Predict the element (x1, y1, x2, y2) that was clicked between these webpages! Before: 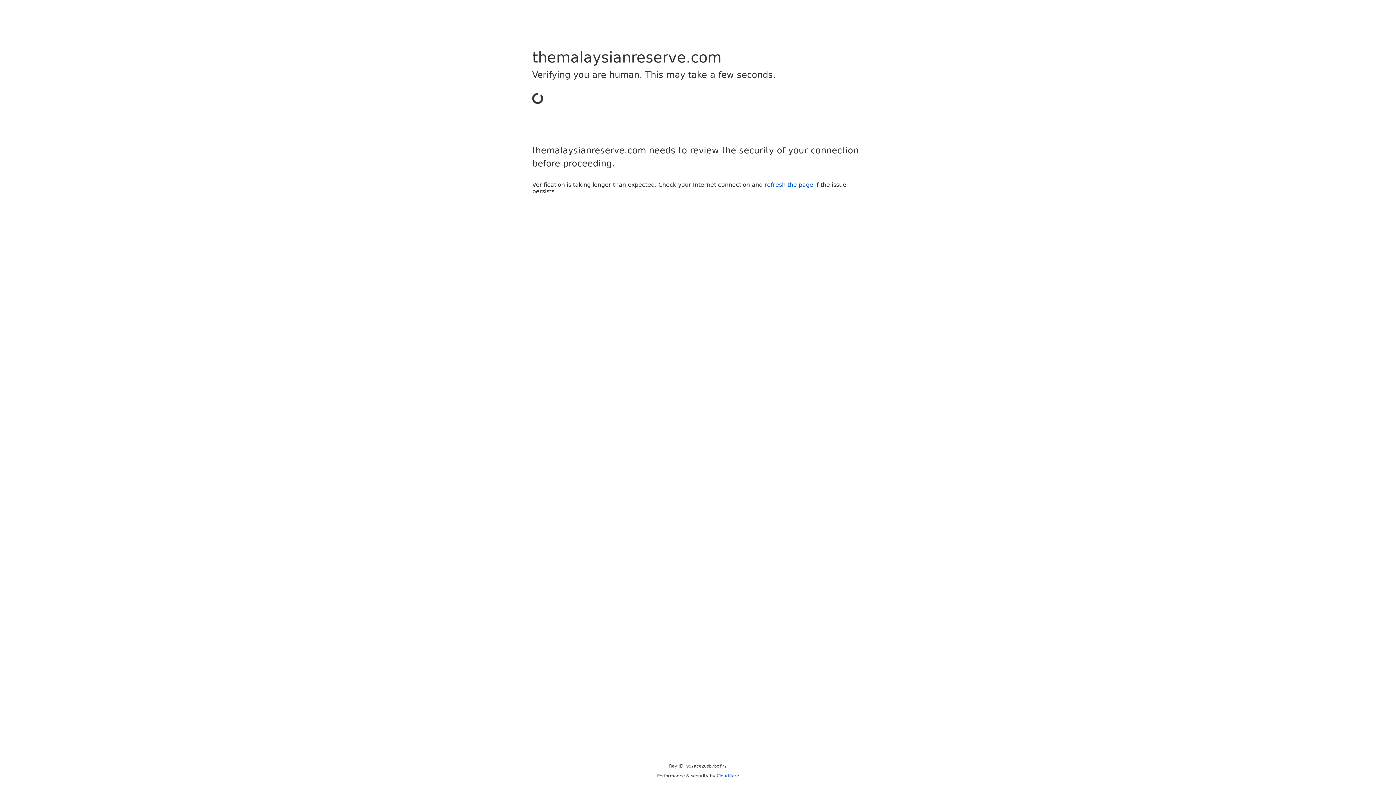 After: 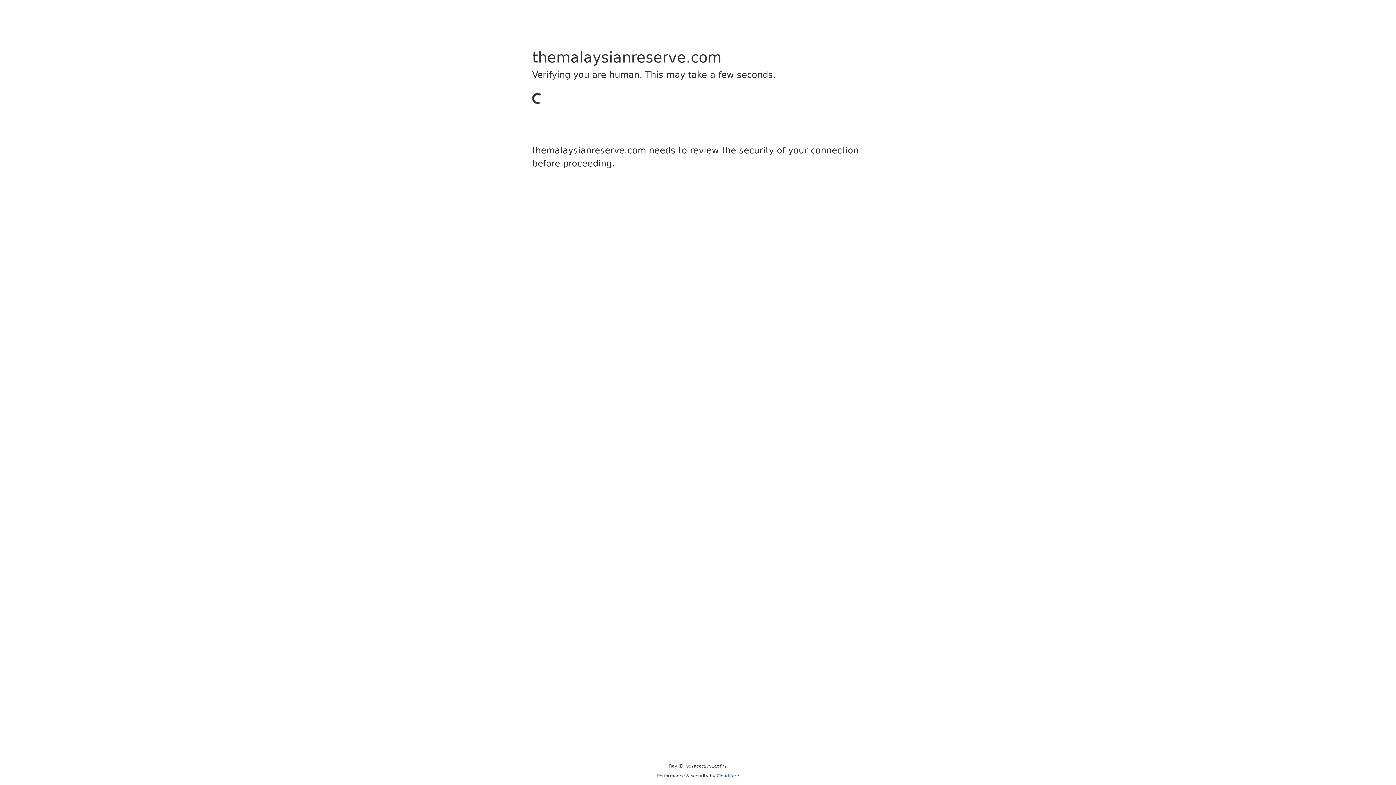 Action: bbox: (716, 773, 739, 778) label: Cloudflare